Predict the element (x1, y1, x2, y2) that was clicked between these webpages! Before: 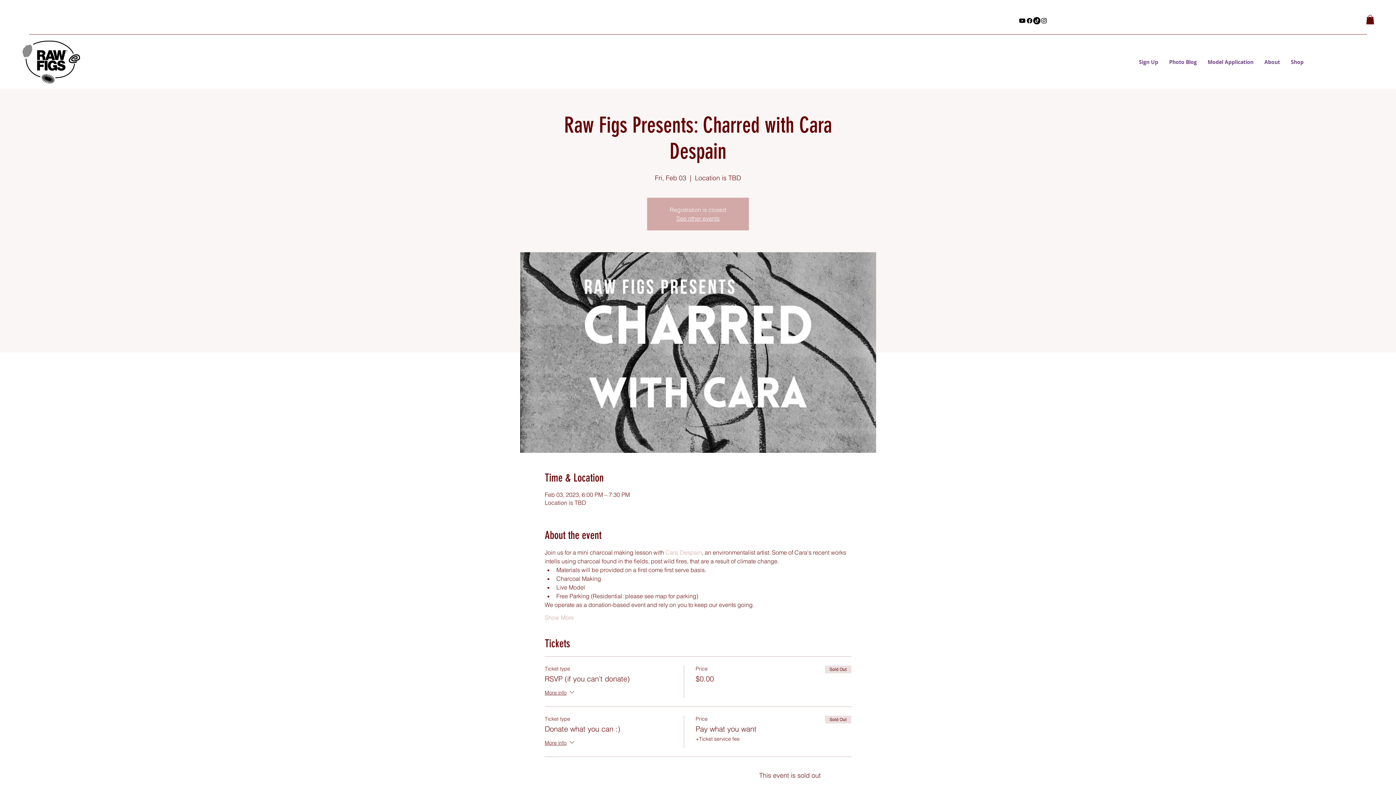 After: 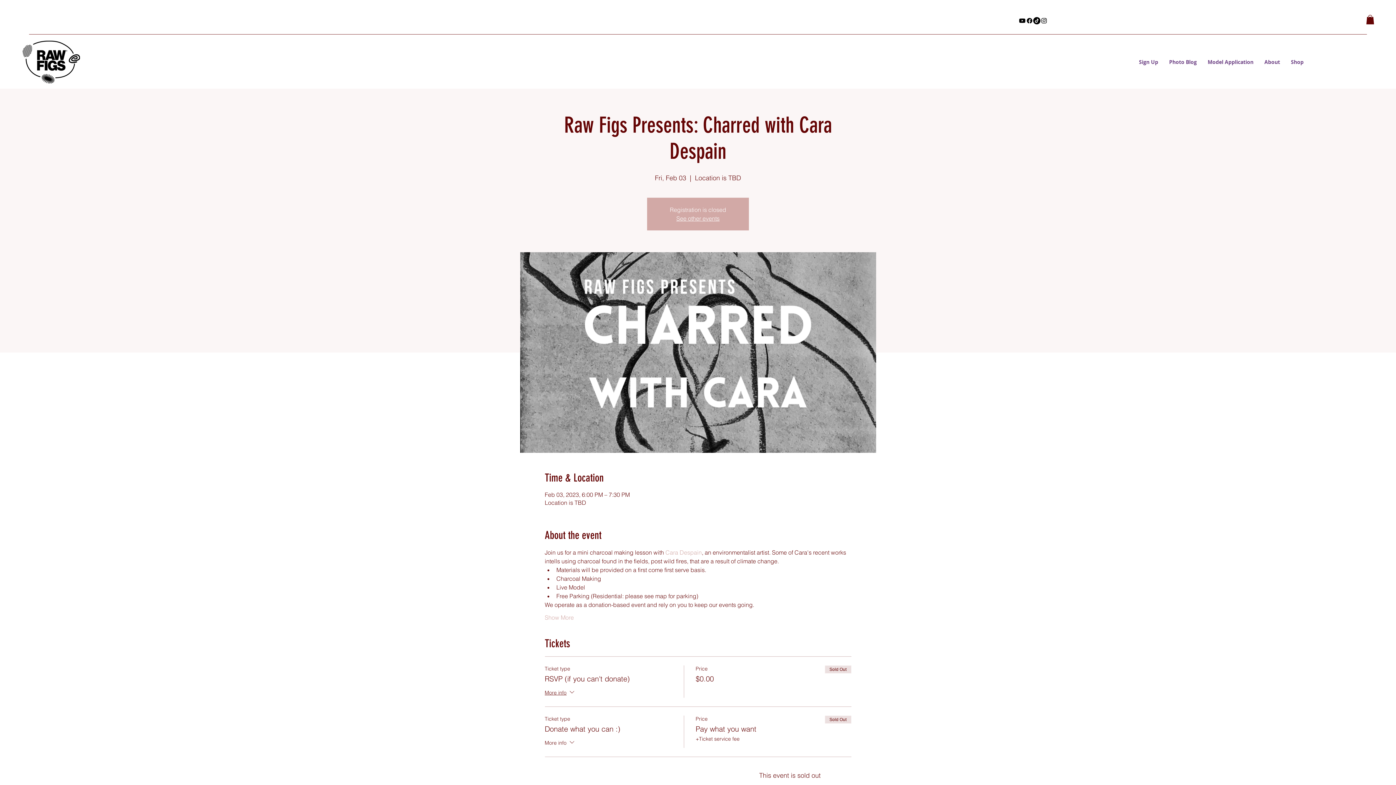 Action: label: More info bbox: (544, 739, 575, 748)